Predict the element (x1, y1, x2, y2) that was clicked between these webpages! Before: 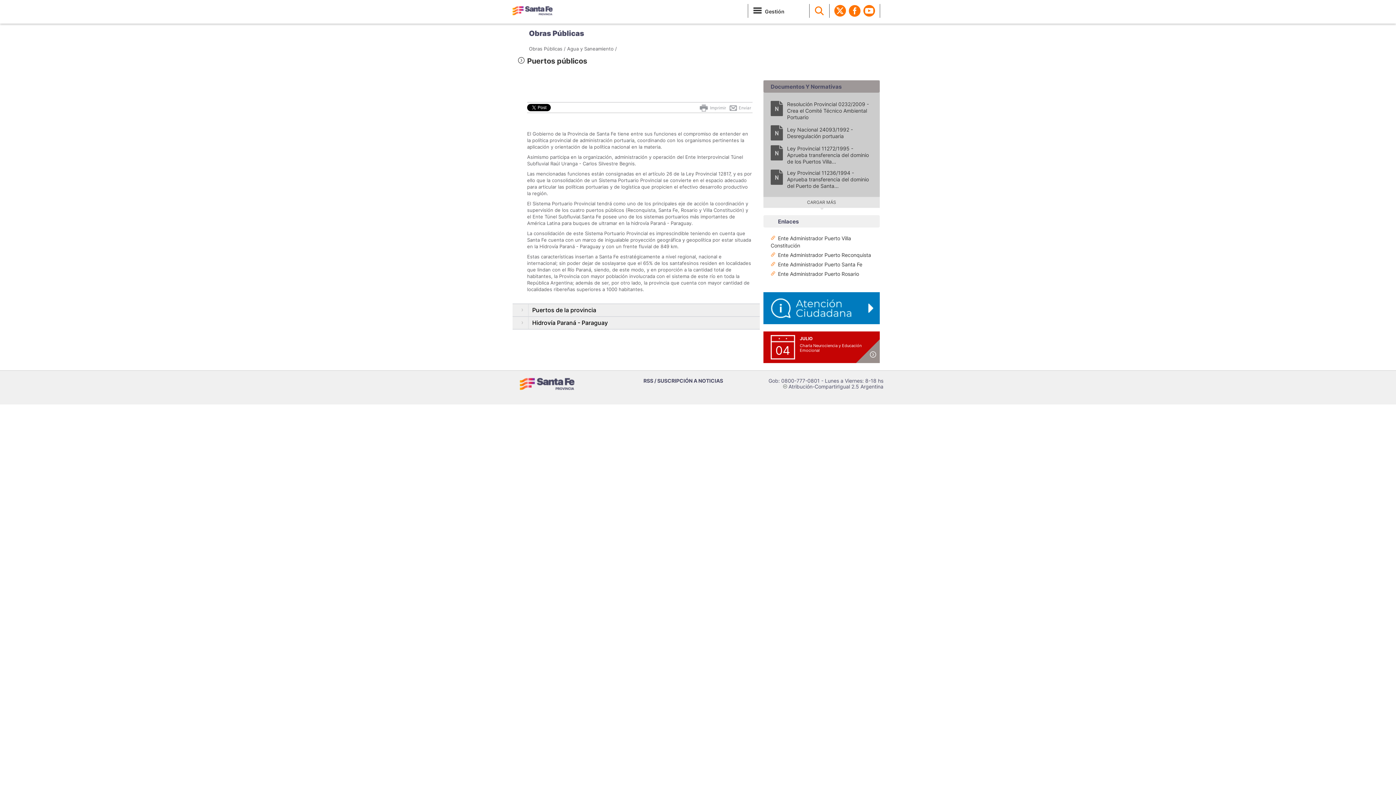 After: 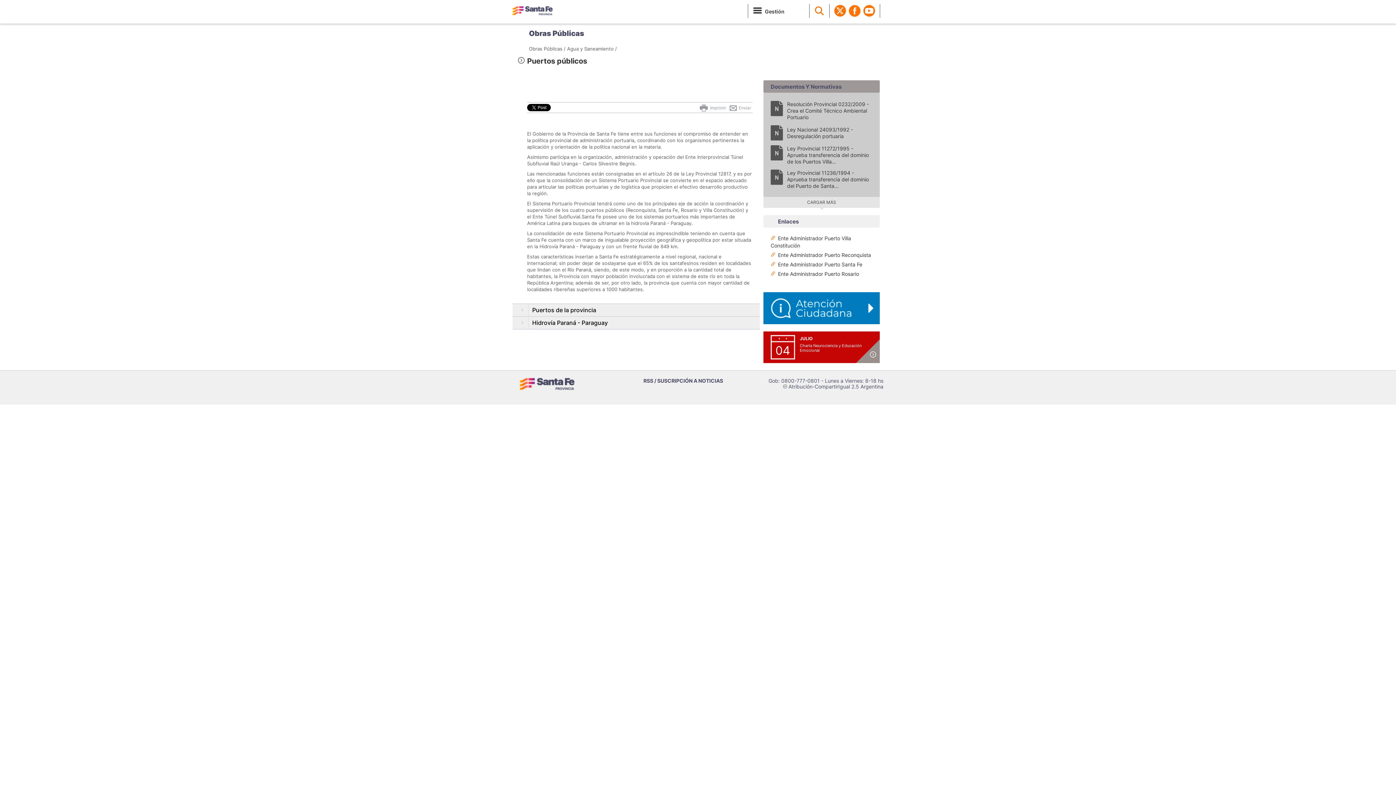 Action: label:  Imprimir bbox: (698, 105, 726, 110)